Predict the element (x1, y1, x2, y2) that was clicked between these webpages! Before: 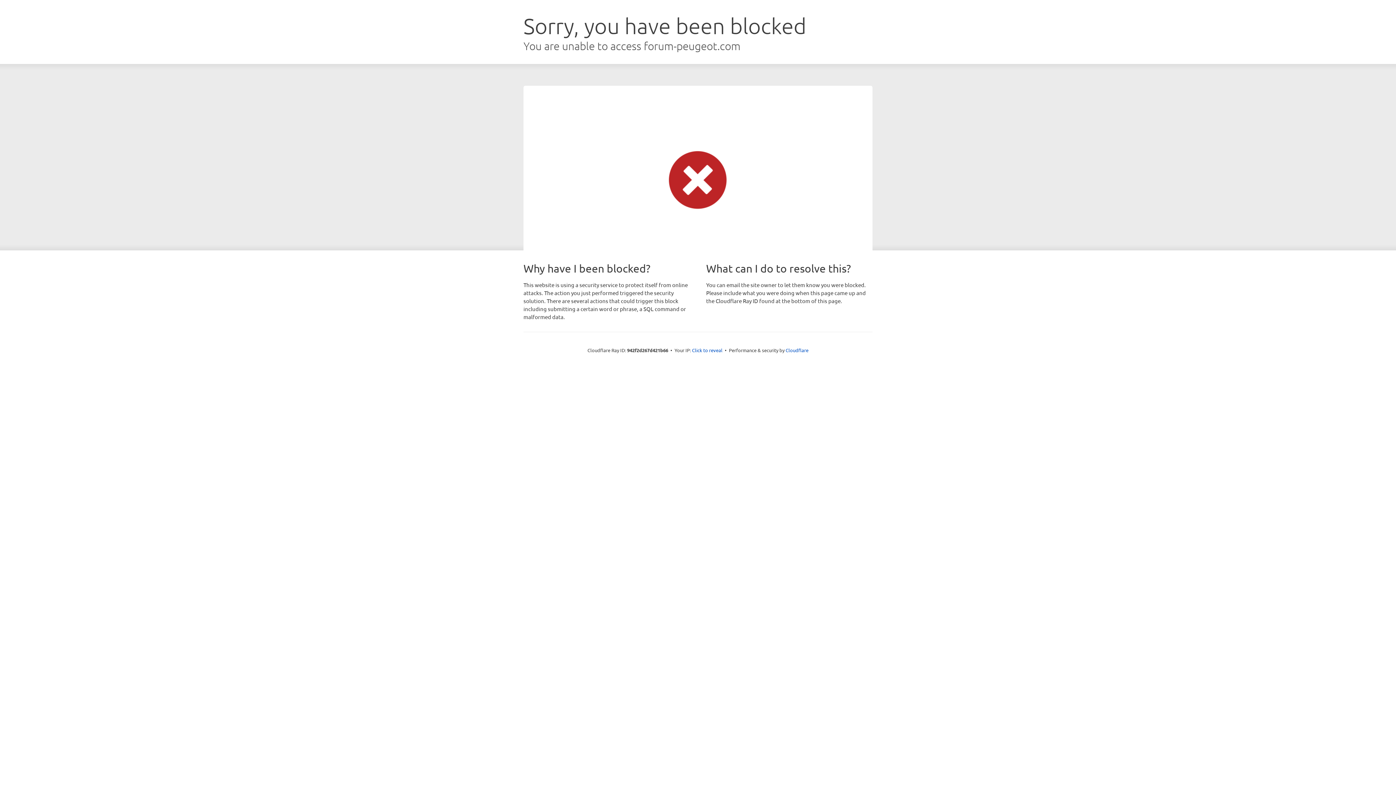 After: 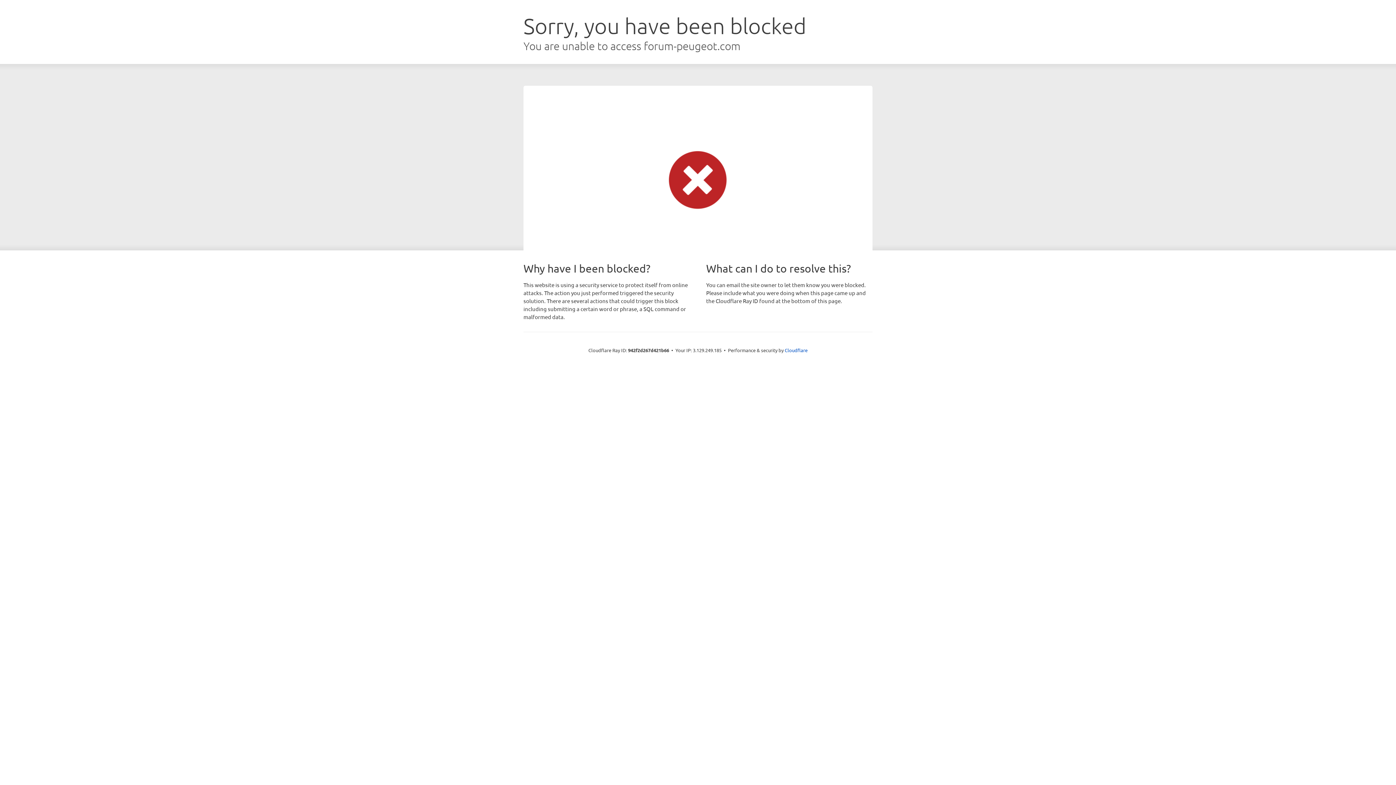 Action: label: Click to reveal bbox: (692, 346, 722, 353)